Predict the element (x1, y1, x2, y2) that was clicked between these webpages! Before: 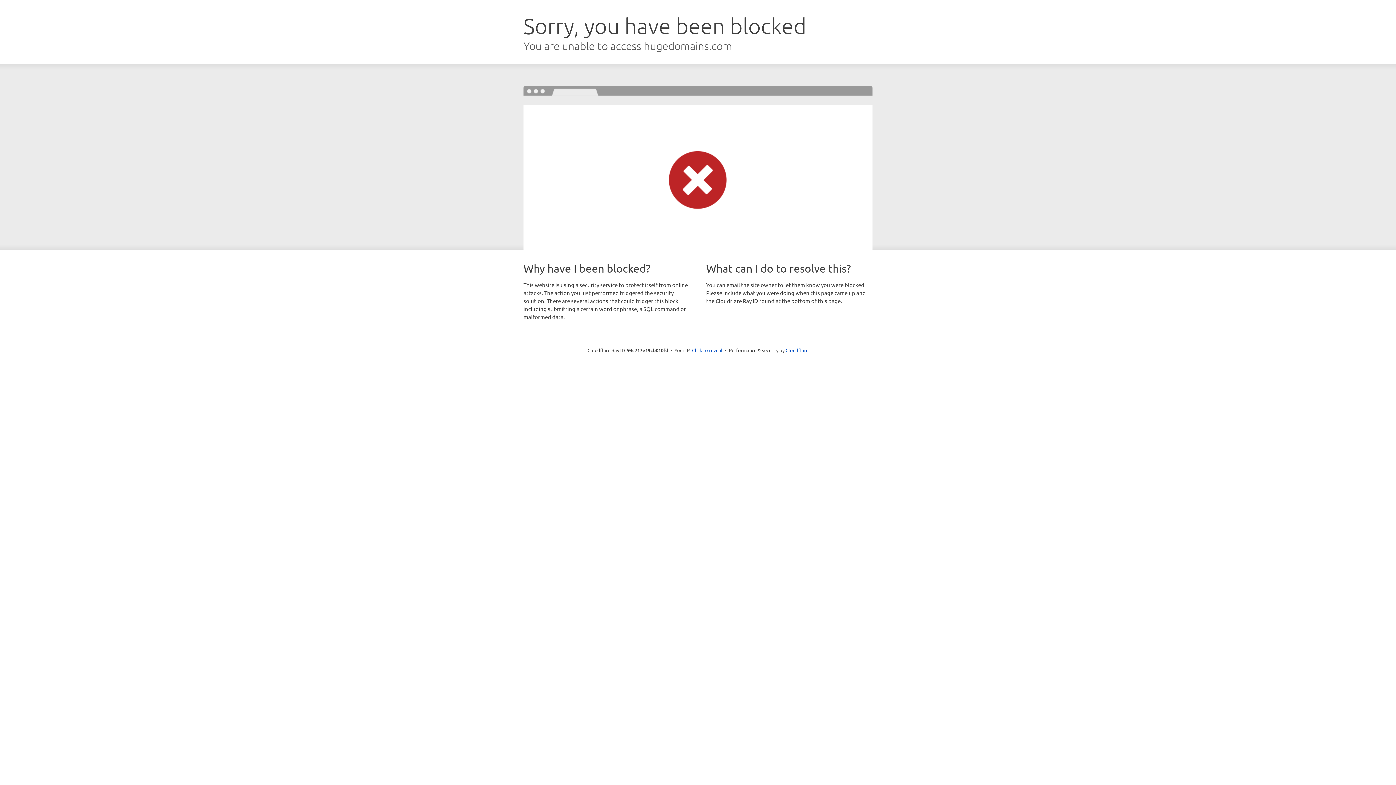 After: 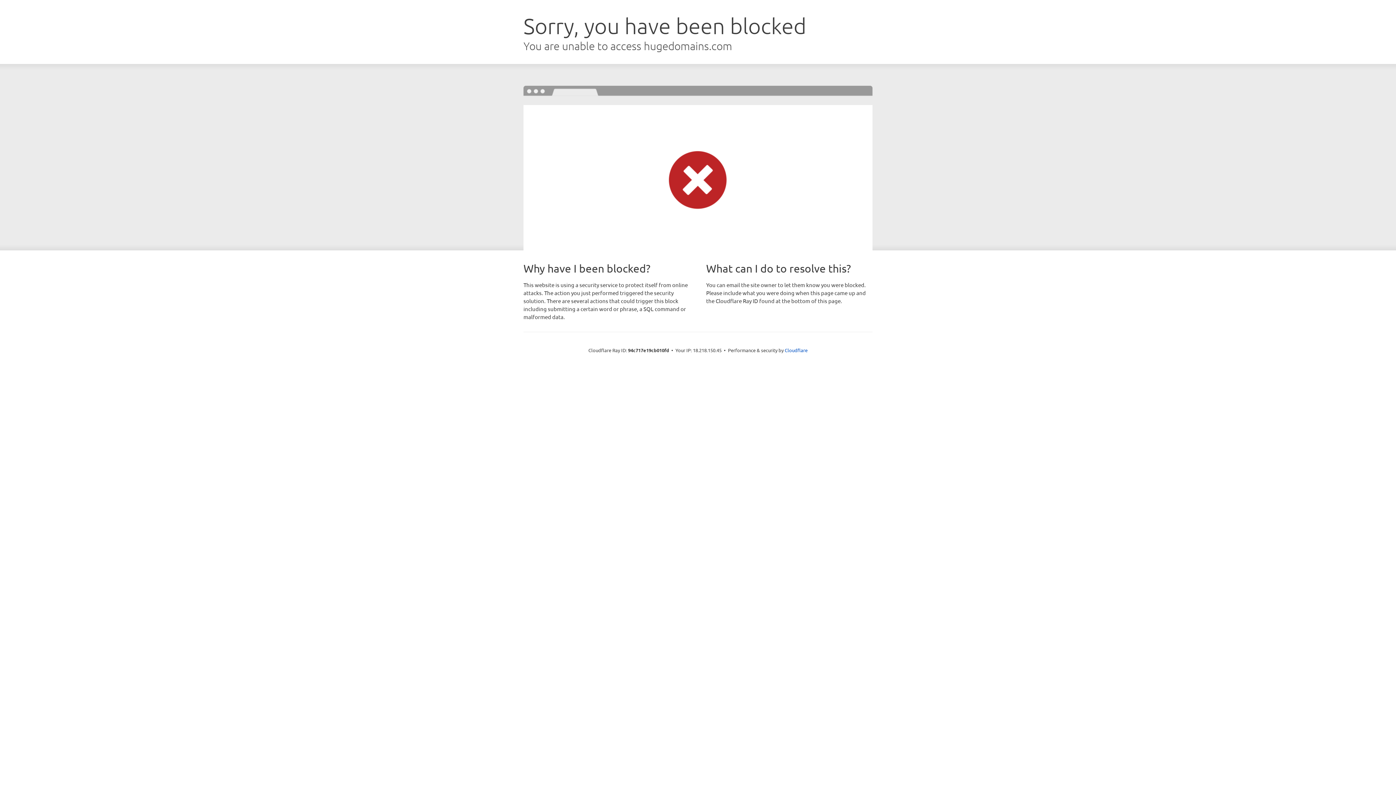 Action: bbox: (692, 346, 722, 353) label: Click to reveal